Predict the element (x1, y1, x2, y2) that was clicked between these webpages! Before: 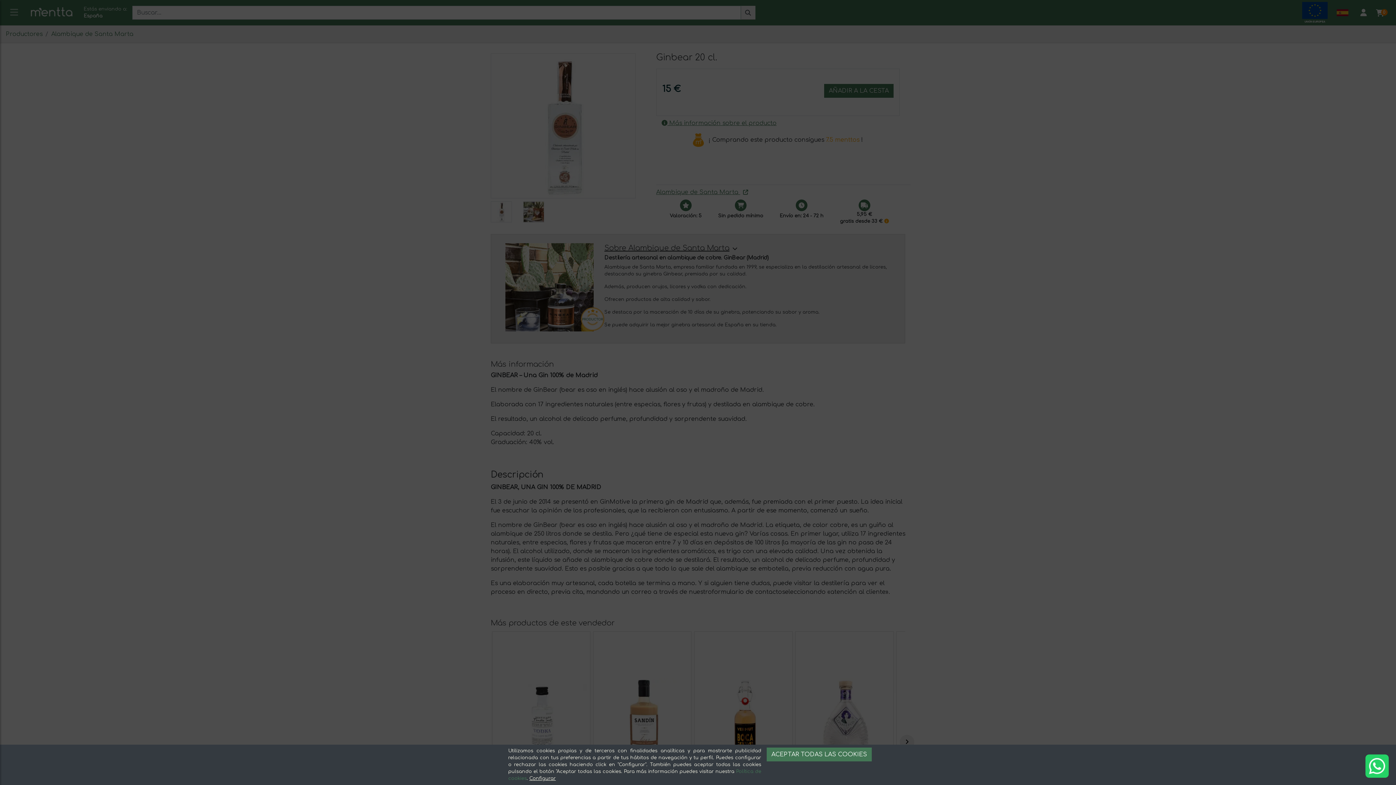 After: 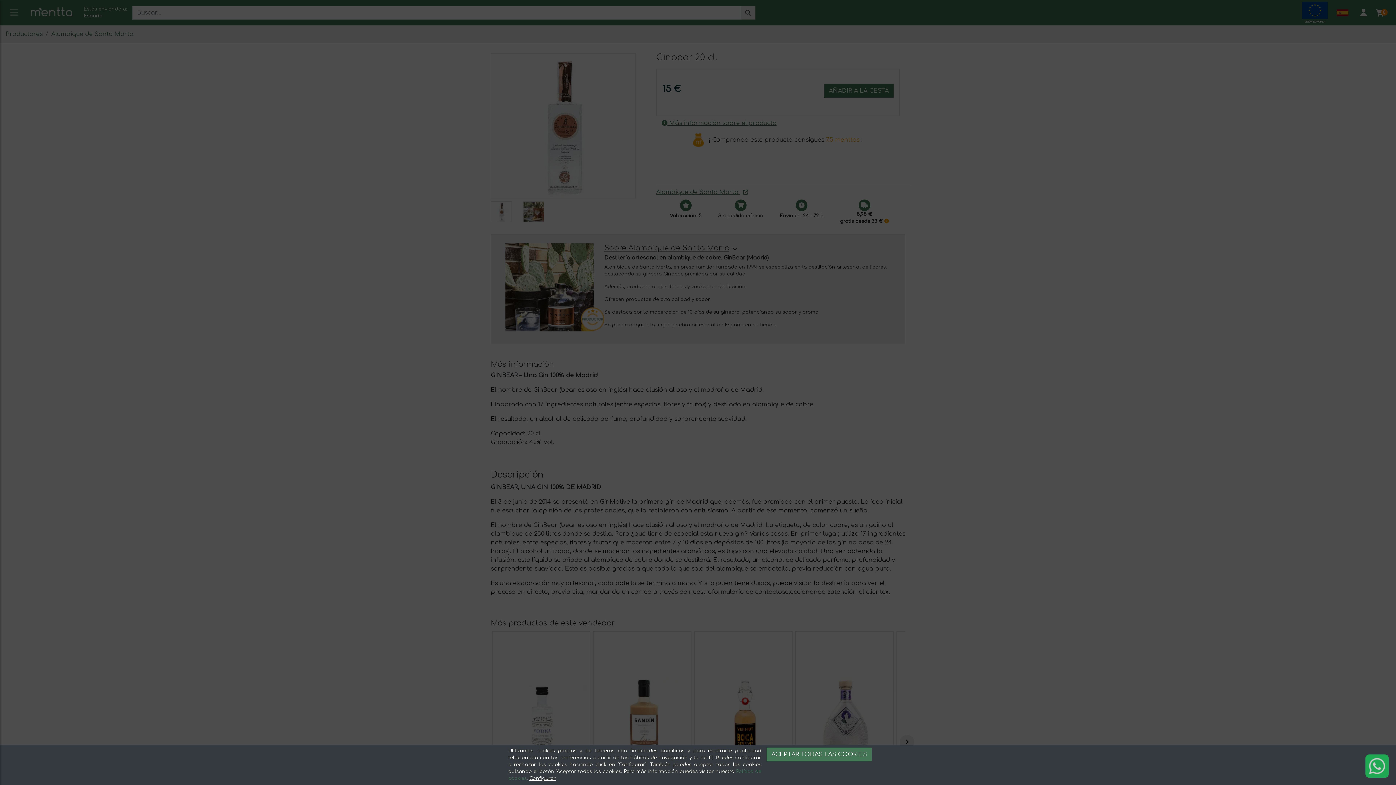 Action: bbox: (1365, 754, 1389, 778)